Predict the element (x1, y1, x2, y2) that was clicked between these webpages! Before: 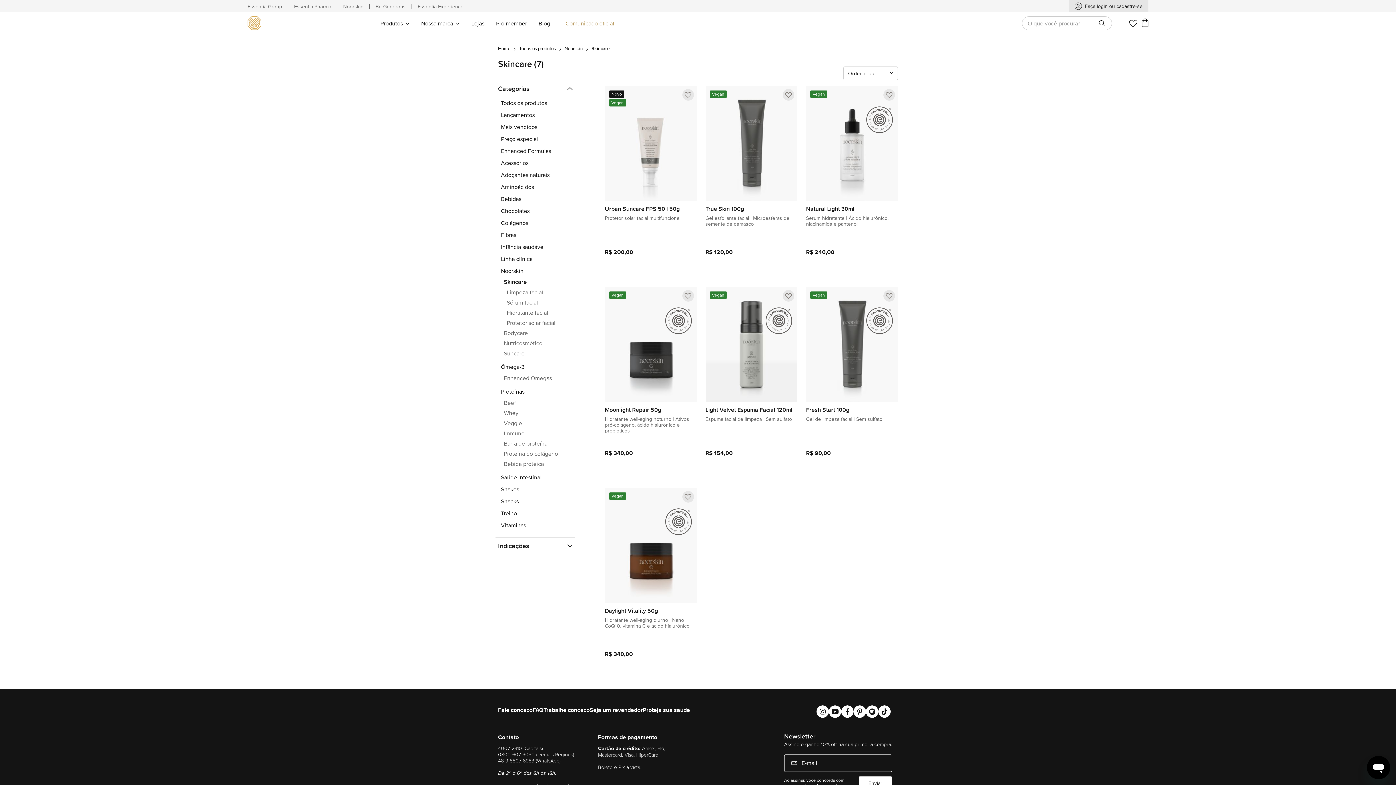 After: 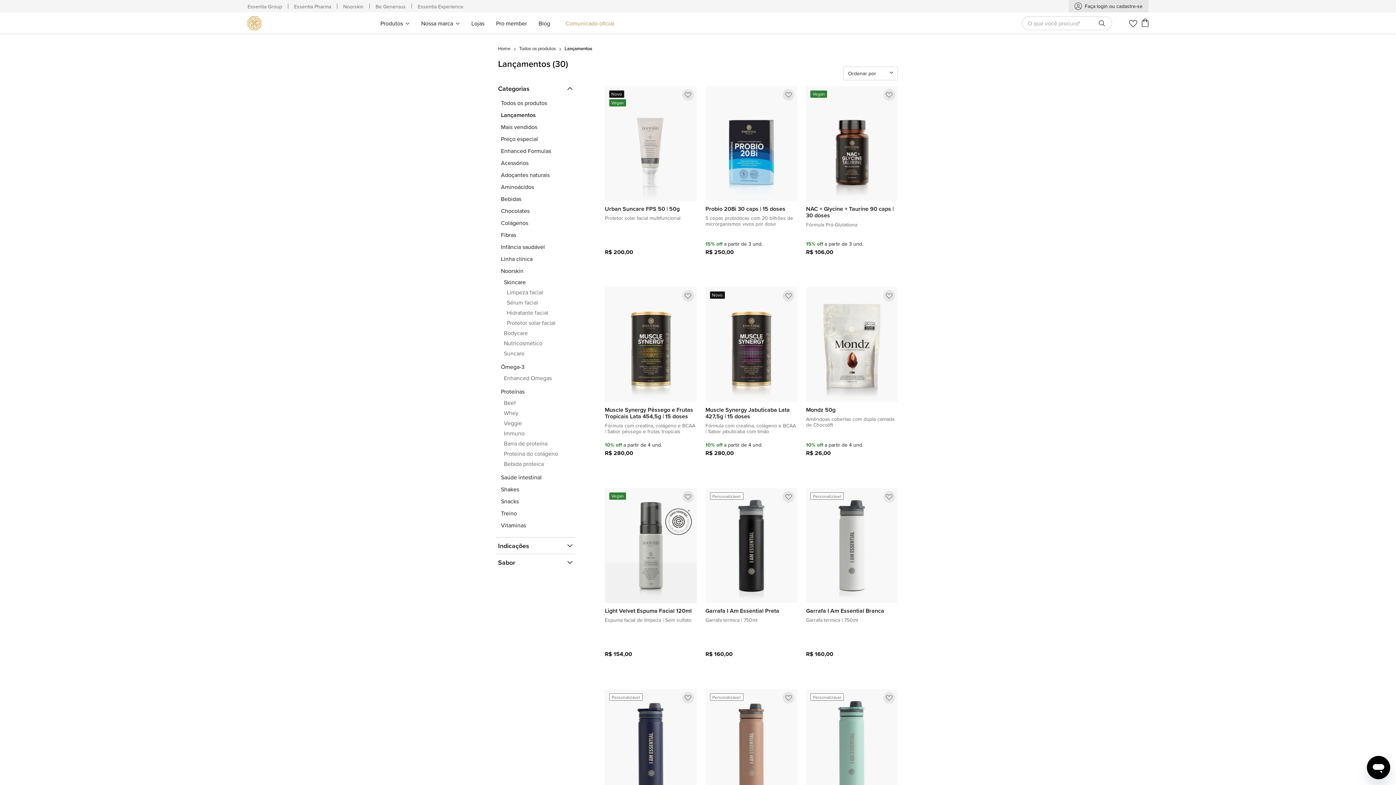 Action: label: Lançamentos bbox: (498, 109, 575, 121)